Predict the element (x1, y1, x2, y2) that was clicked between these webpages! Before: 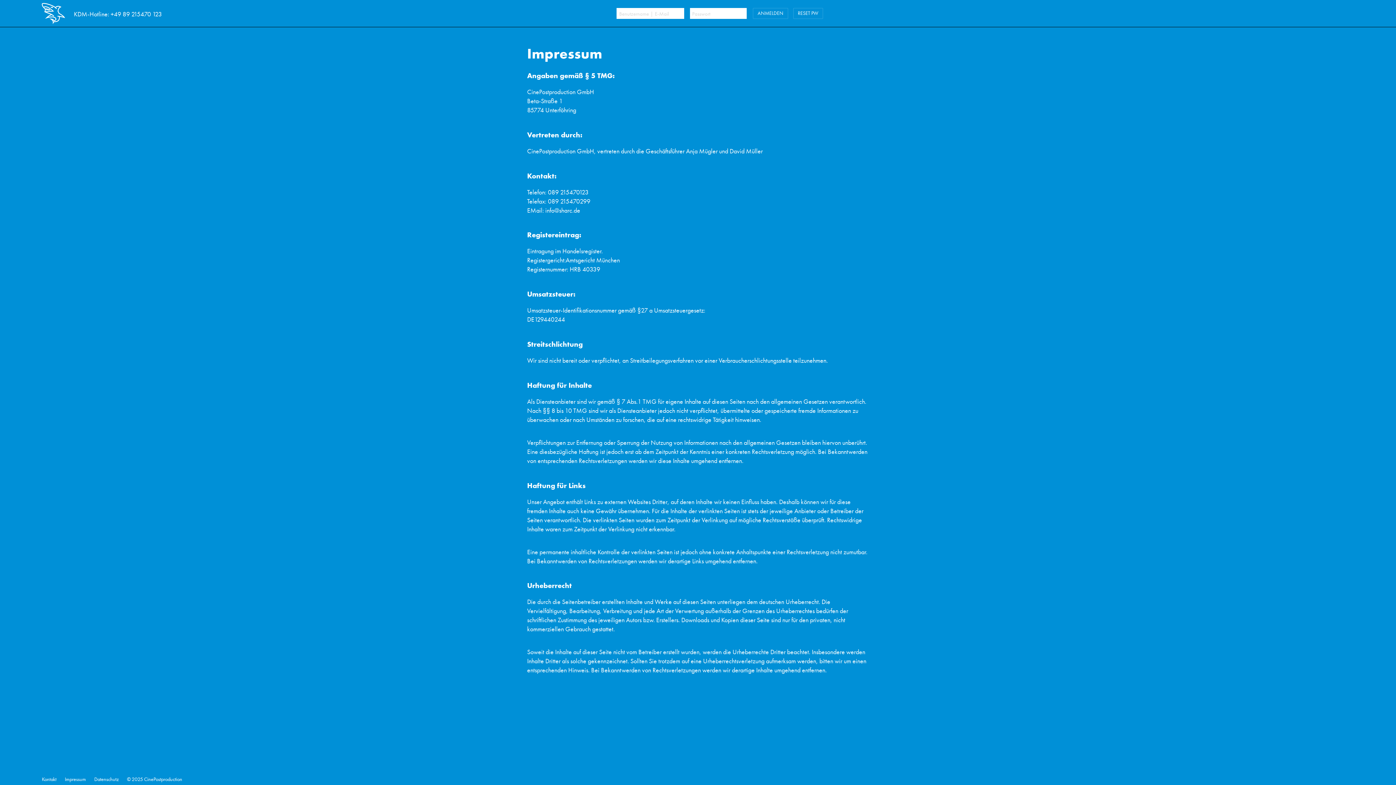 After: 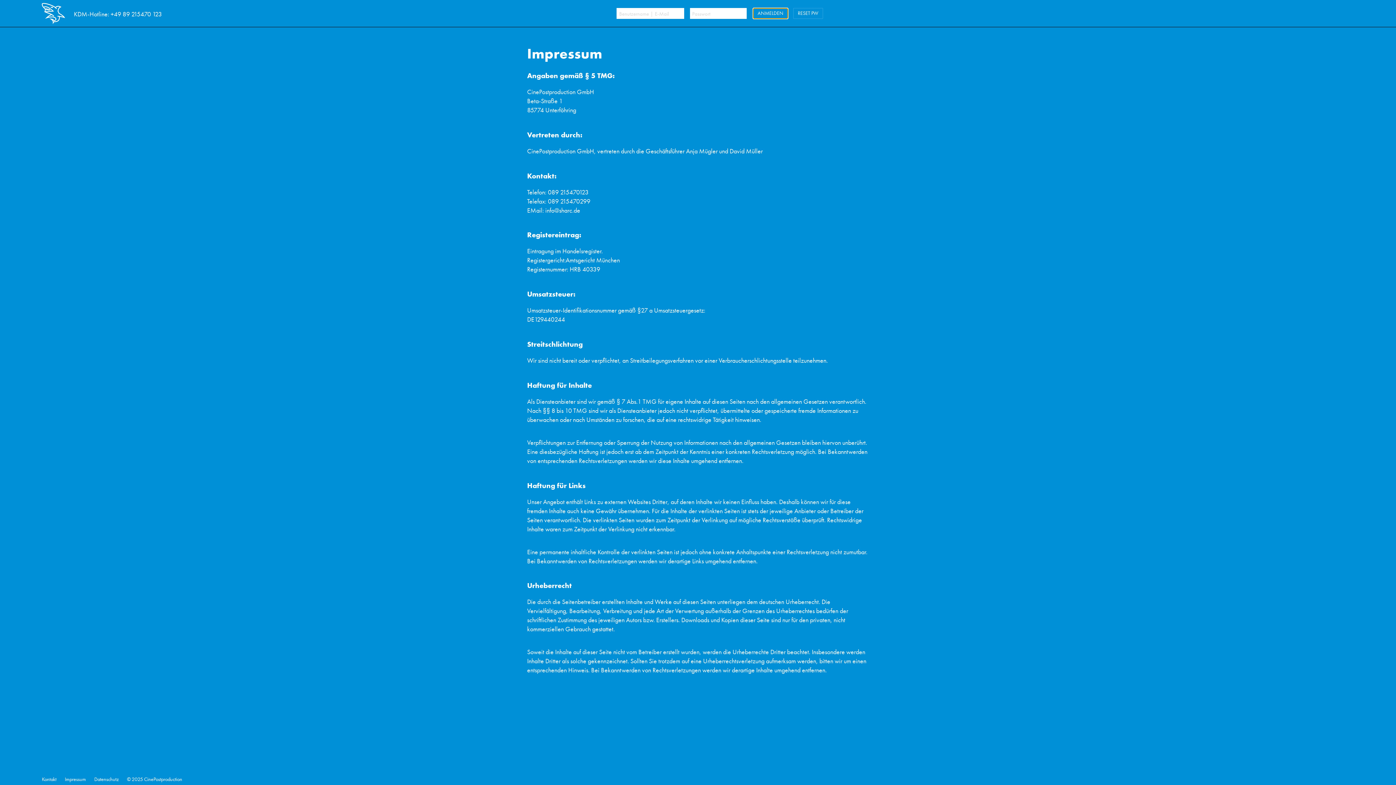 Action: label: ANMELDEN bbox: (753, 8, 788, 18)